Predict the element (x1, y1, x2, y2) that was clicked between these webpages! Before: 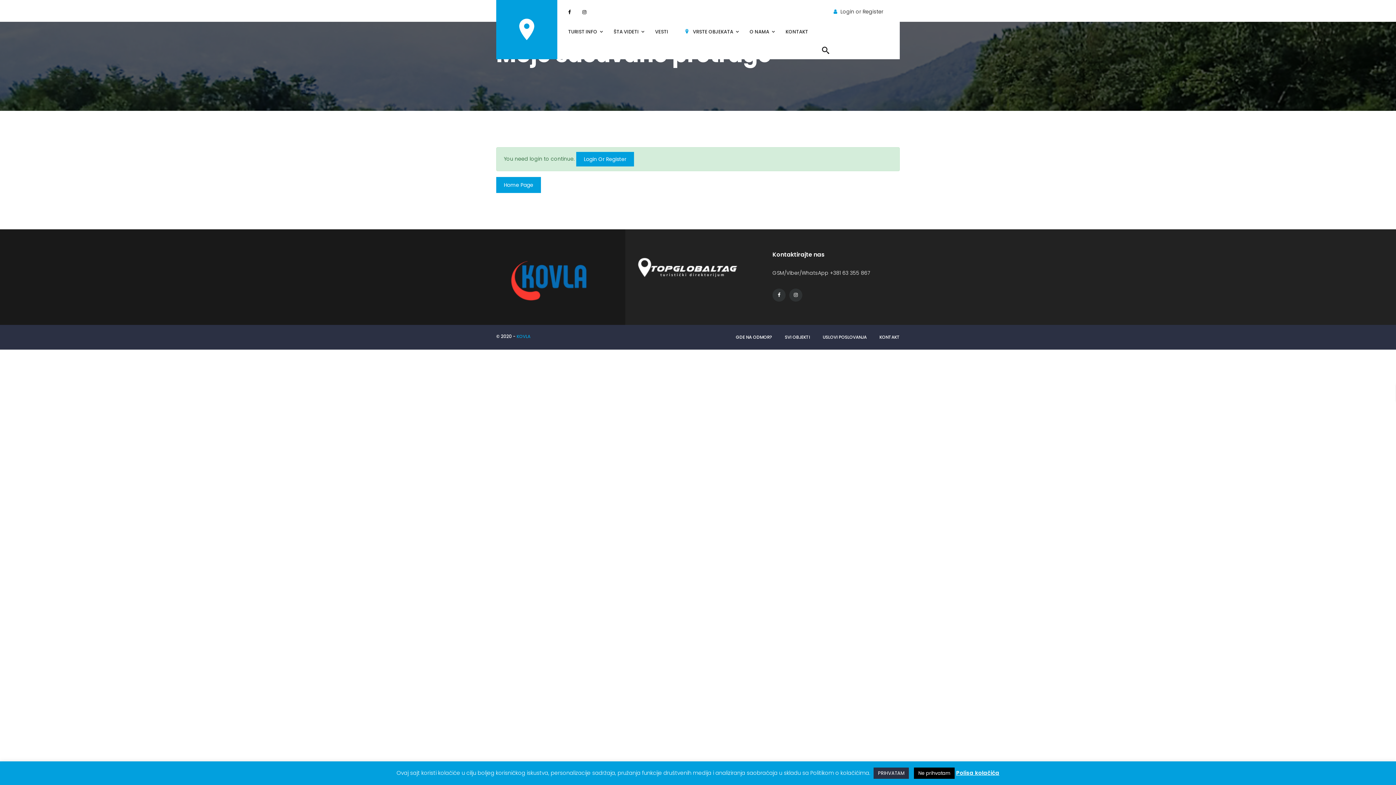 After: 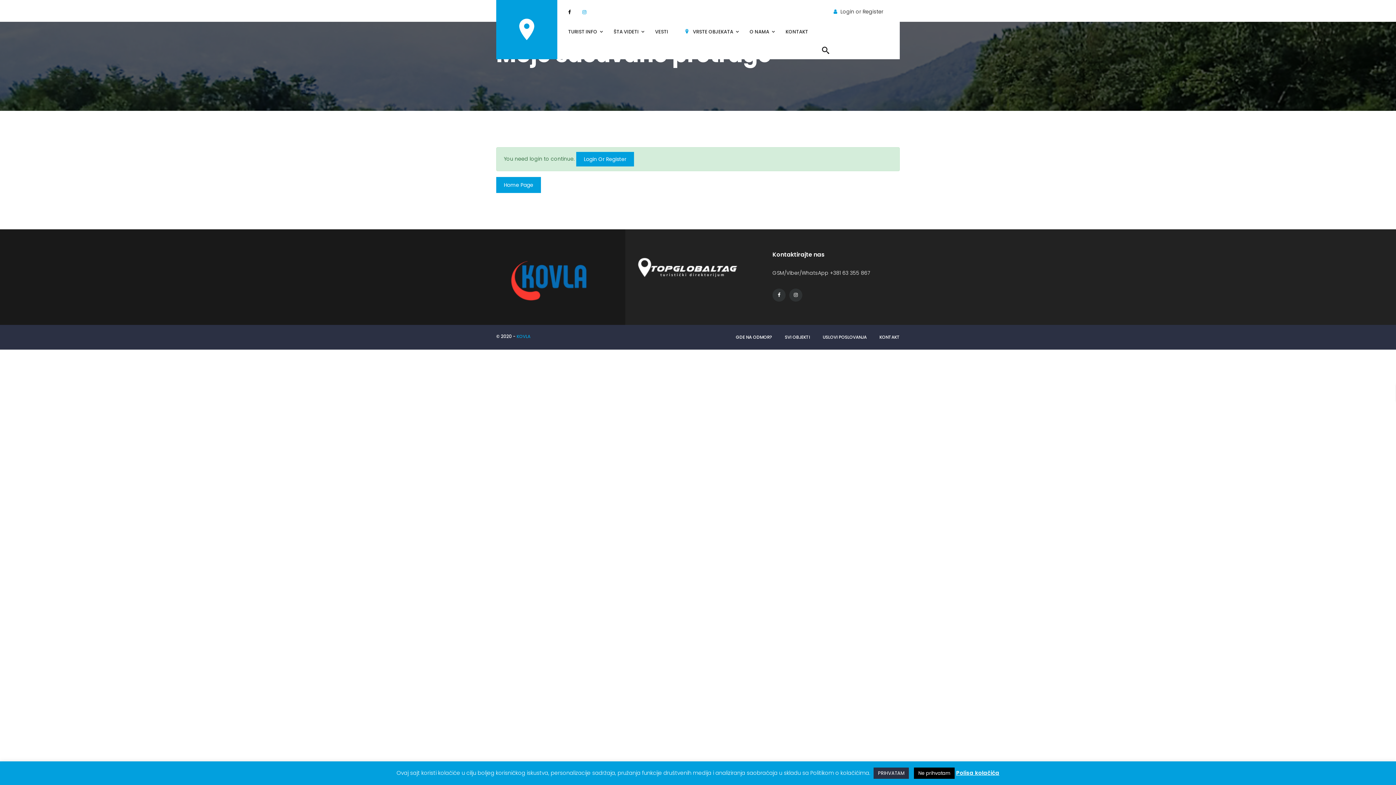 Action: bbox: (582, 8, 586, 14)